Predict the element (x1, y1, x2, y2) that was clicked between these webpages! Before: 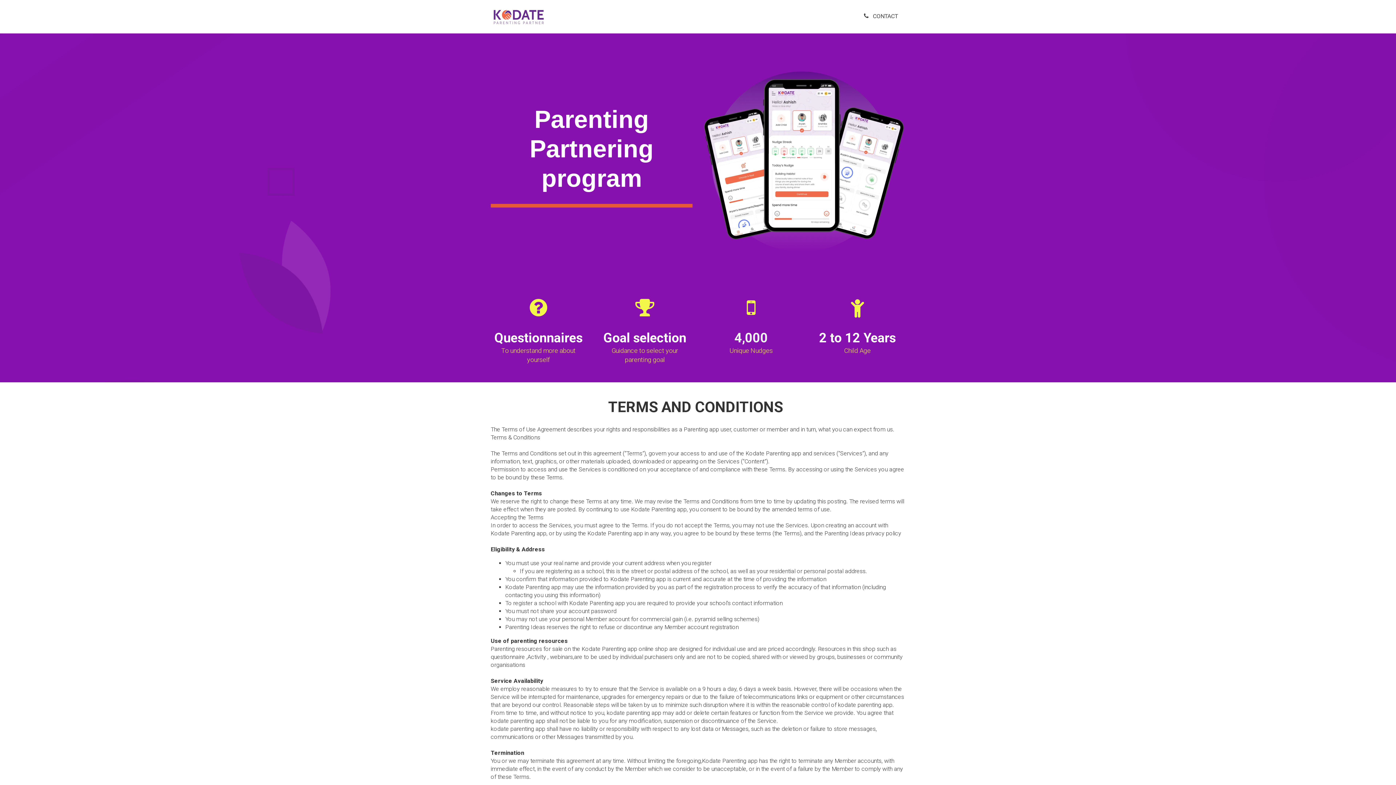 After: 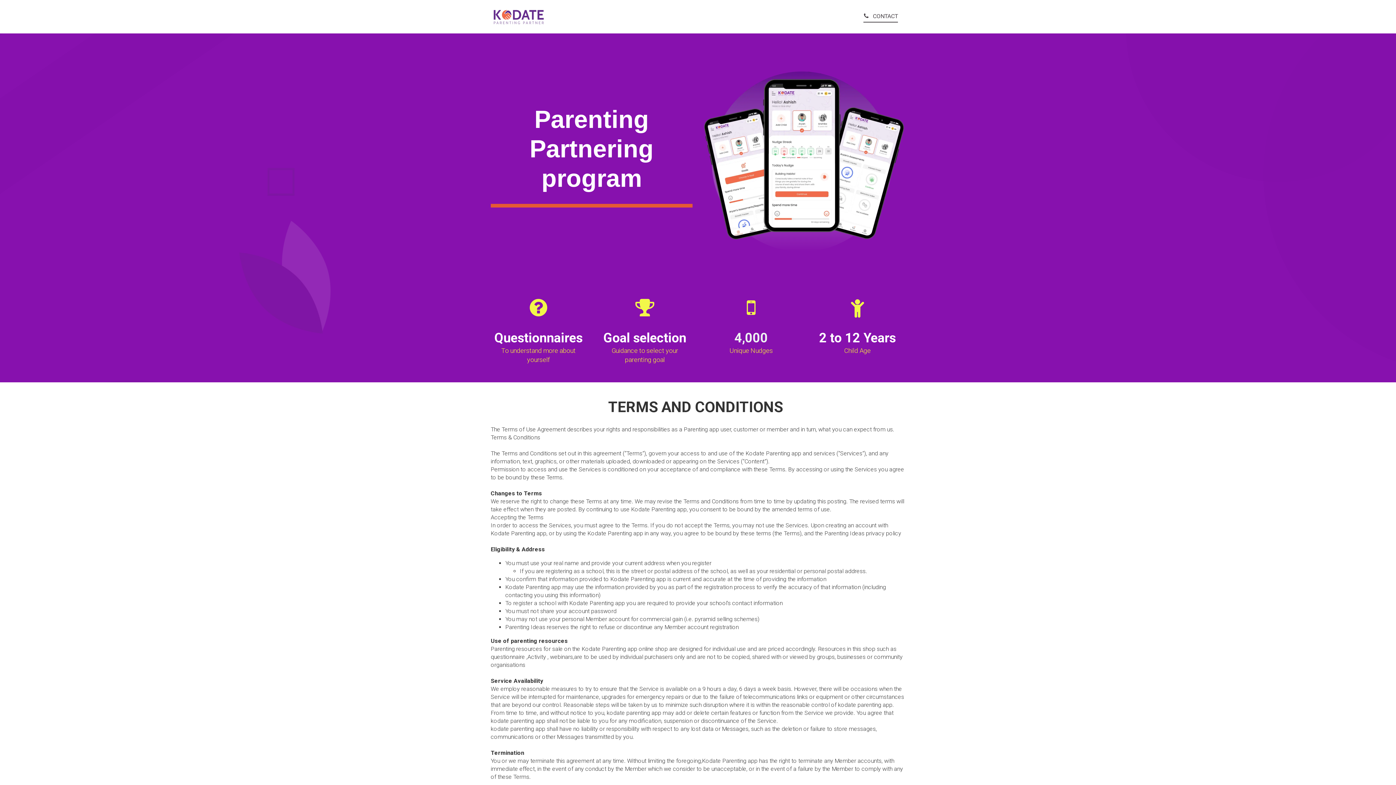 Action: label: CONTACT bbox: (863, 10, 898, 22)